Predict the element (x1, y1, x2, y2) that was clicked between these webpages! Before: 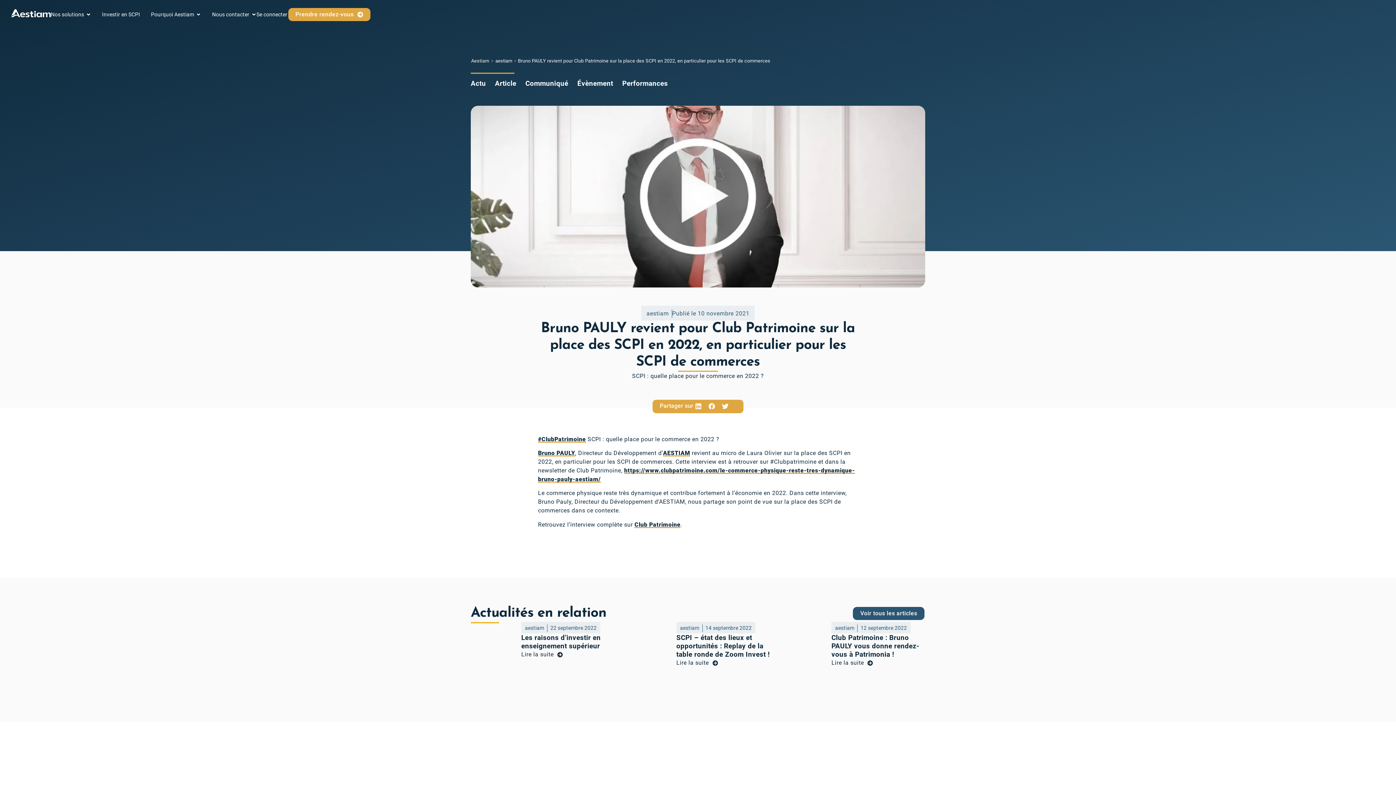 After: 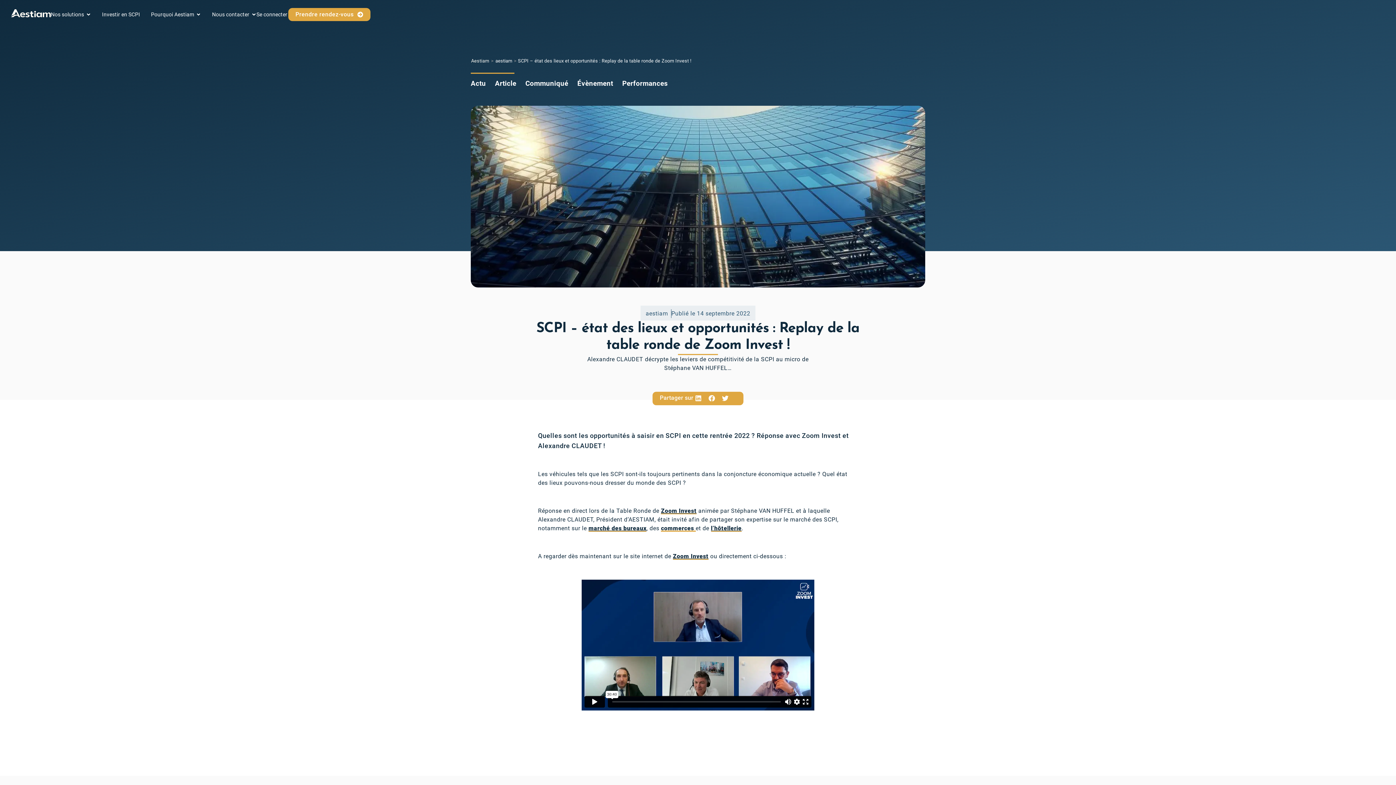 Action: bbox: (676, 658, 718, 667) label: Lire la suite